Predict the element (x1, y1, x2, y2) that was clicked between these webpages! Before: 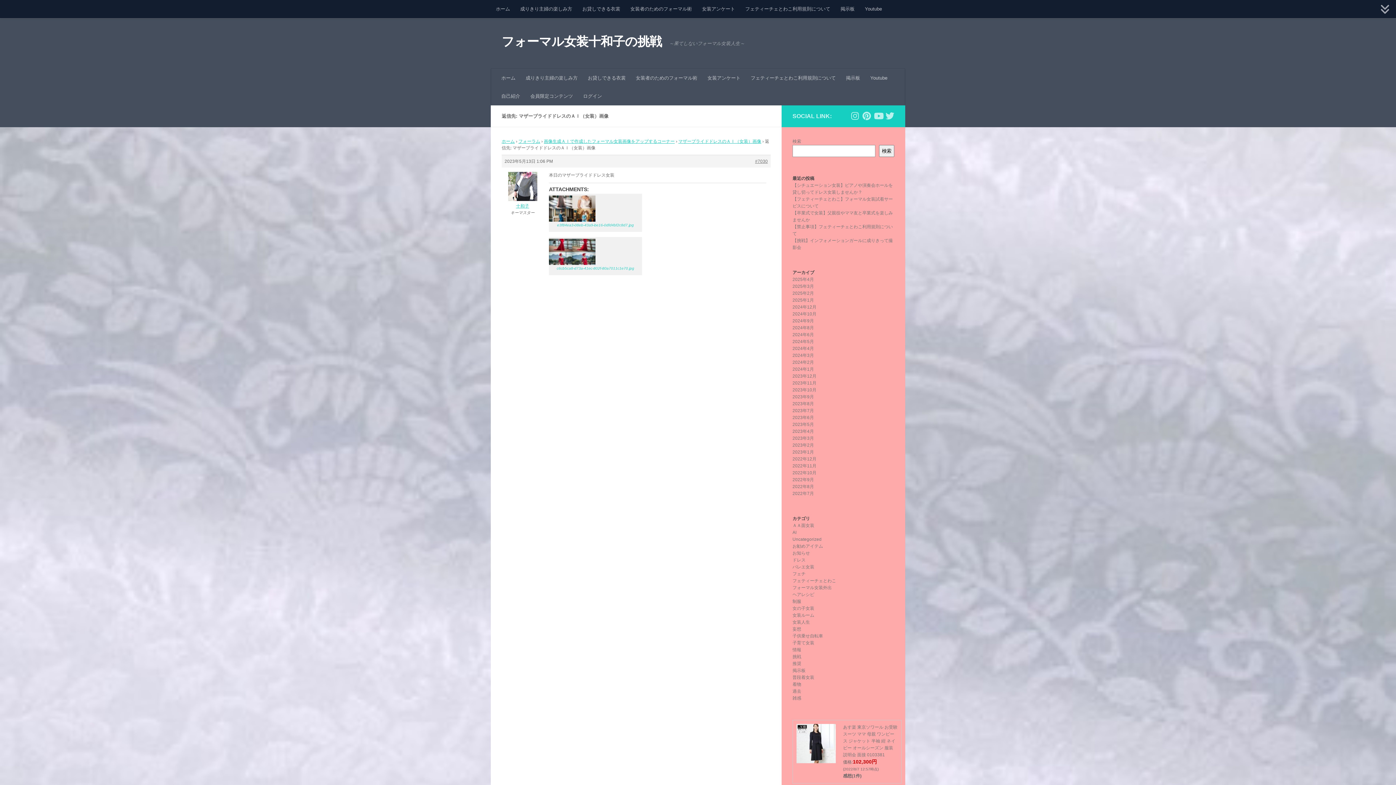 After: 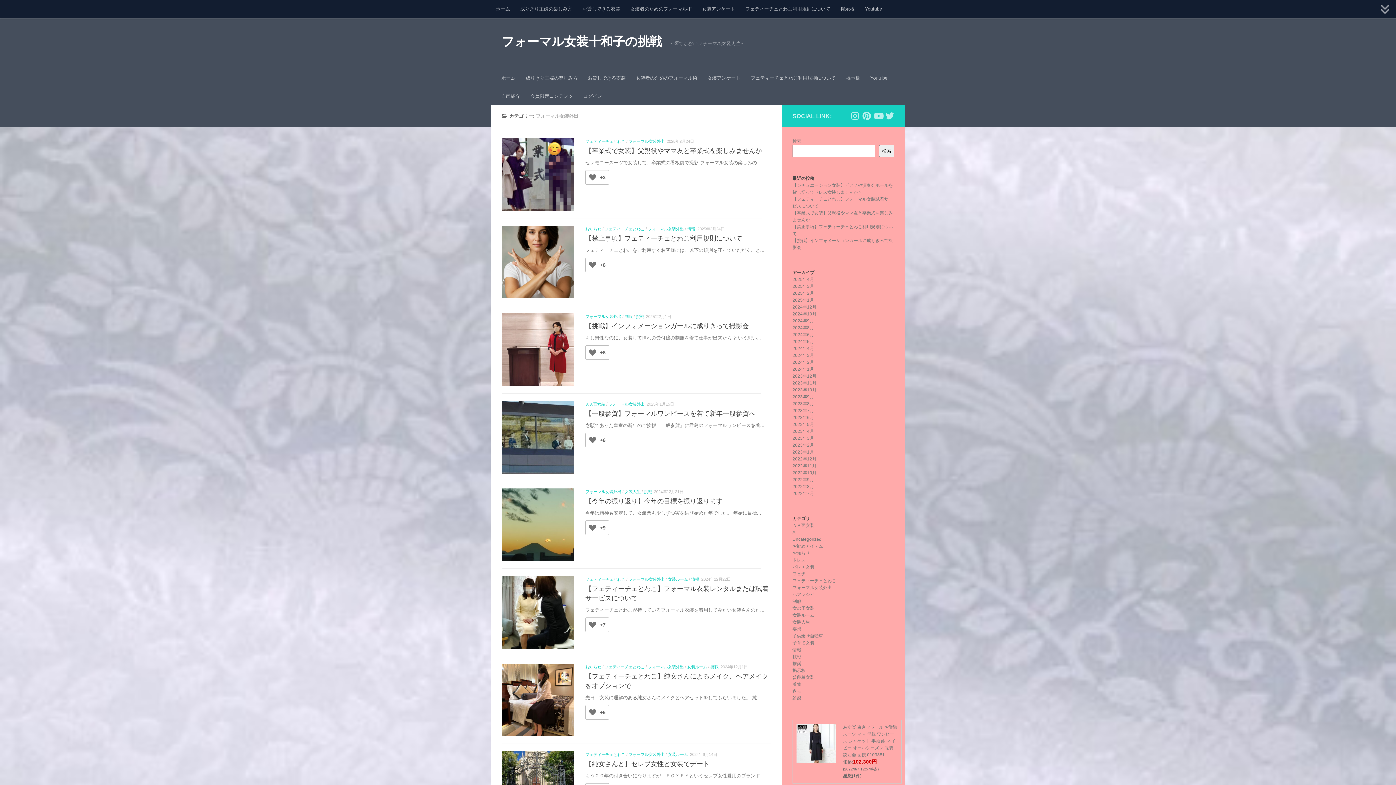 Action: bbox: (792, 585, 832, 590) label: フォーマル女装外出